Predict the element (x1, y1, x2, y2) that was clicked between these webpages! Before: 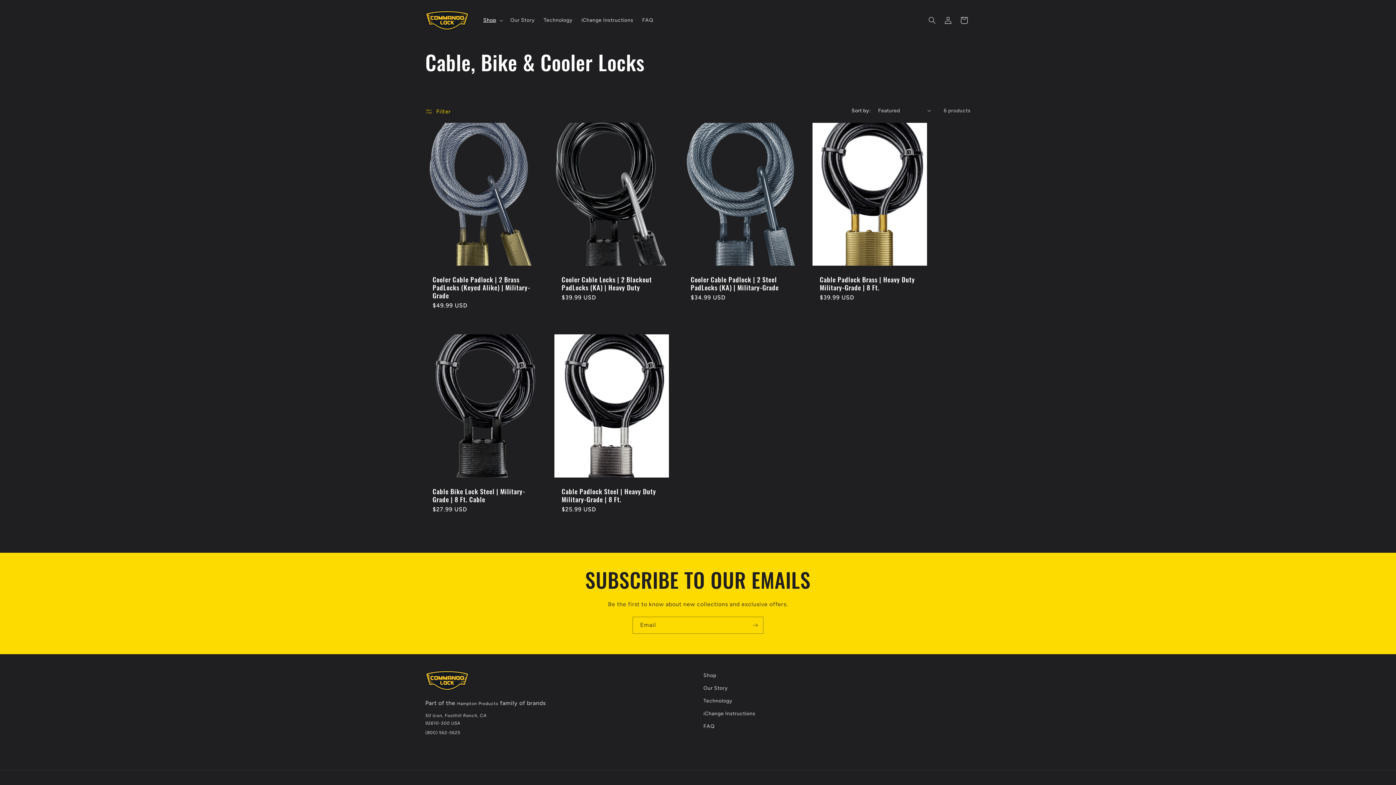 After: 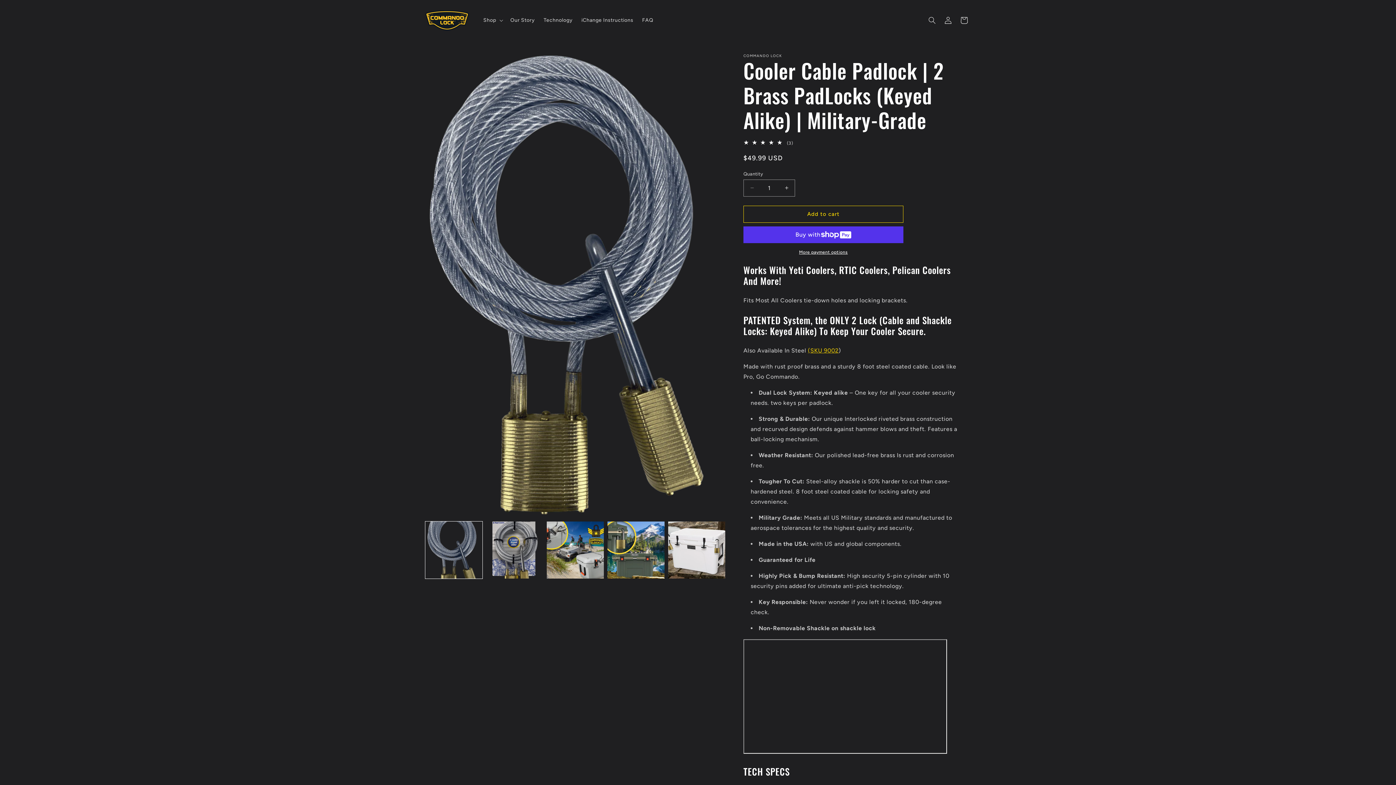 Action: bbox: (432, 275, 532, 299) label: Cooler Cable Padlock | 2 Brass PadLocks (Keyed Alike) | Military-Grade